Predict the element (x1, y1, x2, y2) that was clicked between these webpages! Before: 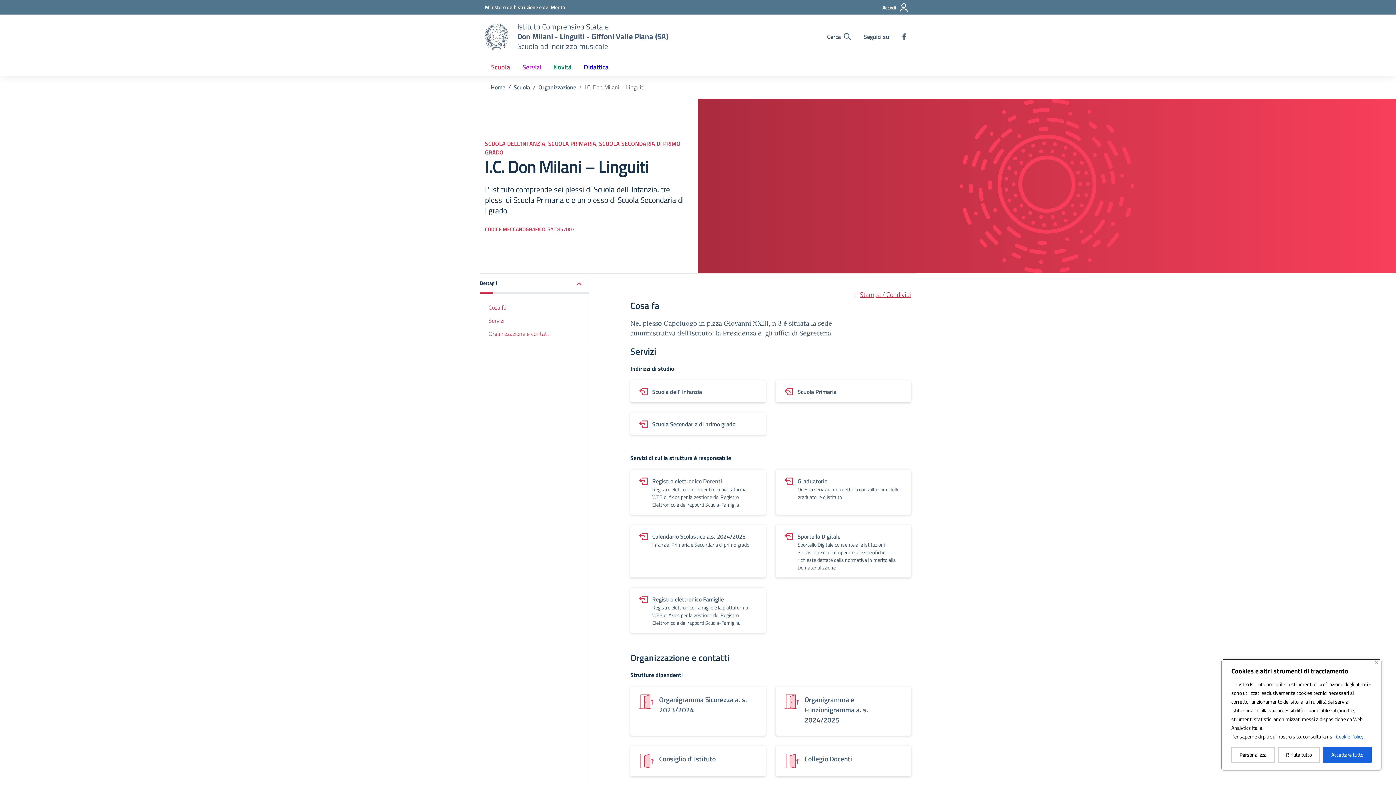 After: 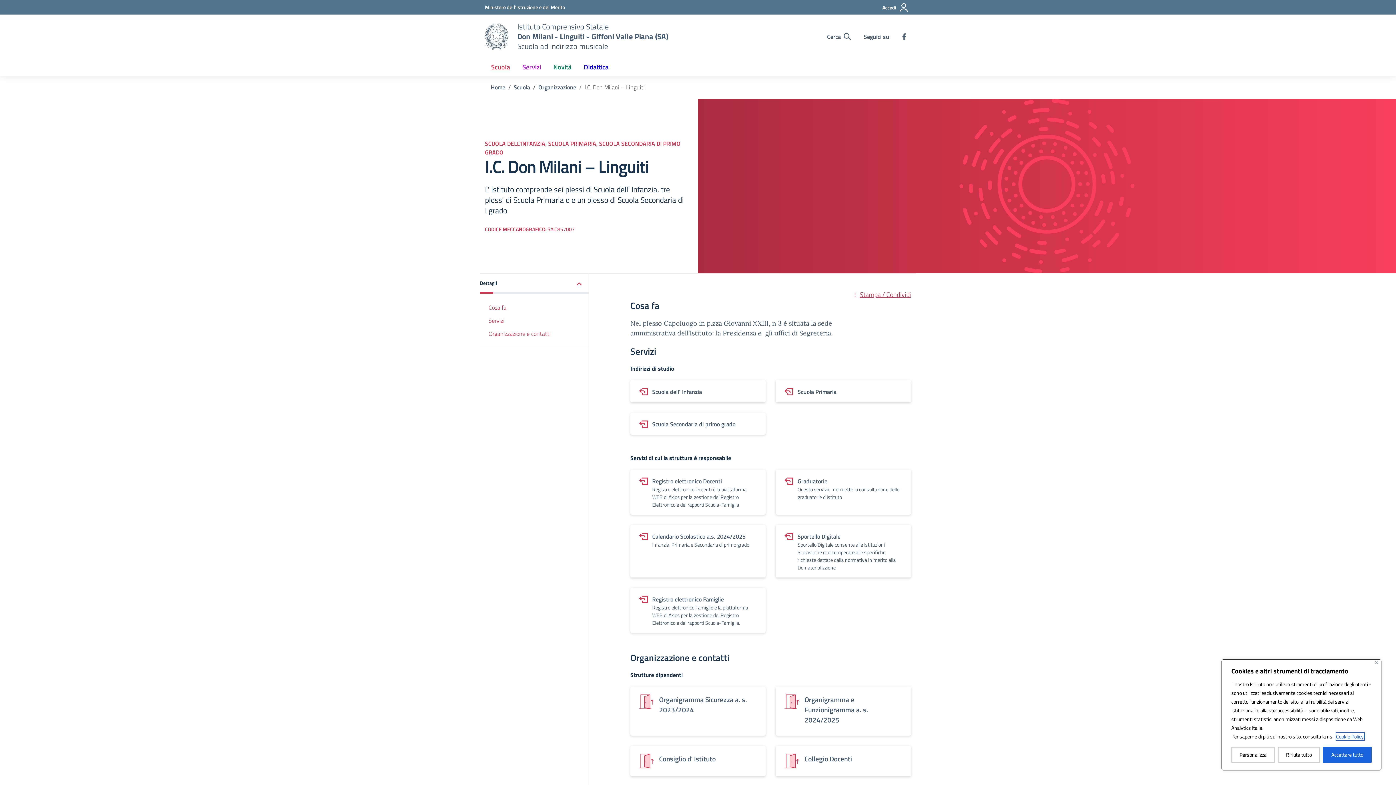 Action: bbox: (1336, 732, 1365, 741) label: Cookie Policy.